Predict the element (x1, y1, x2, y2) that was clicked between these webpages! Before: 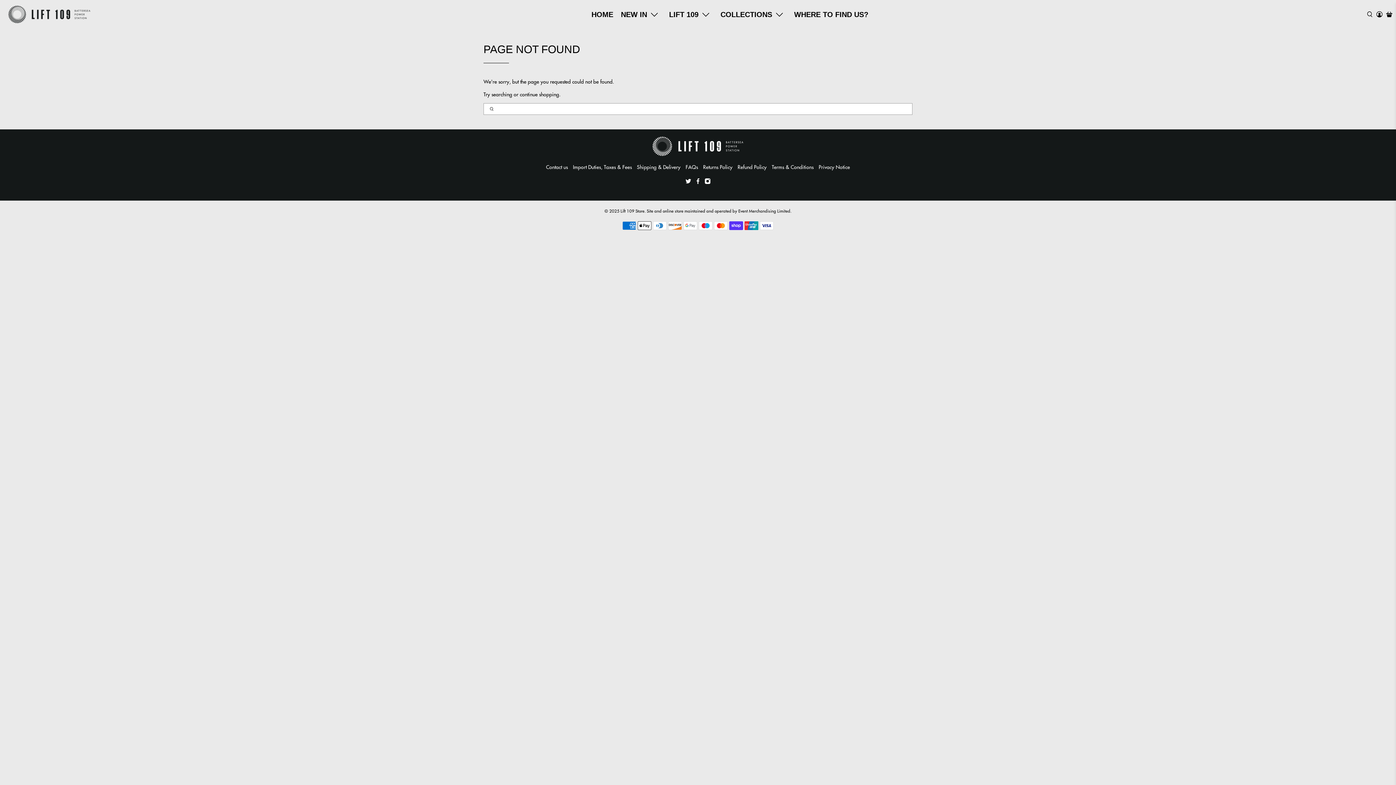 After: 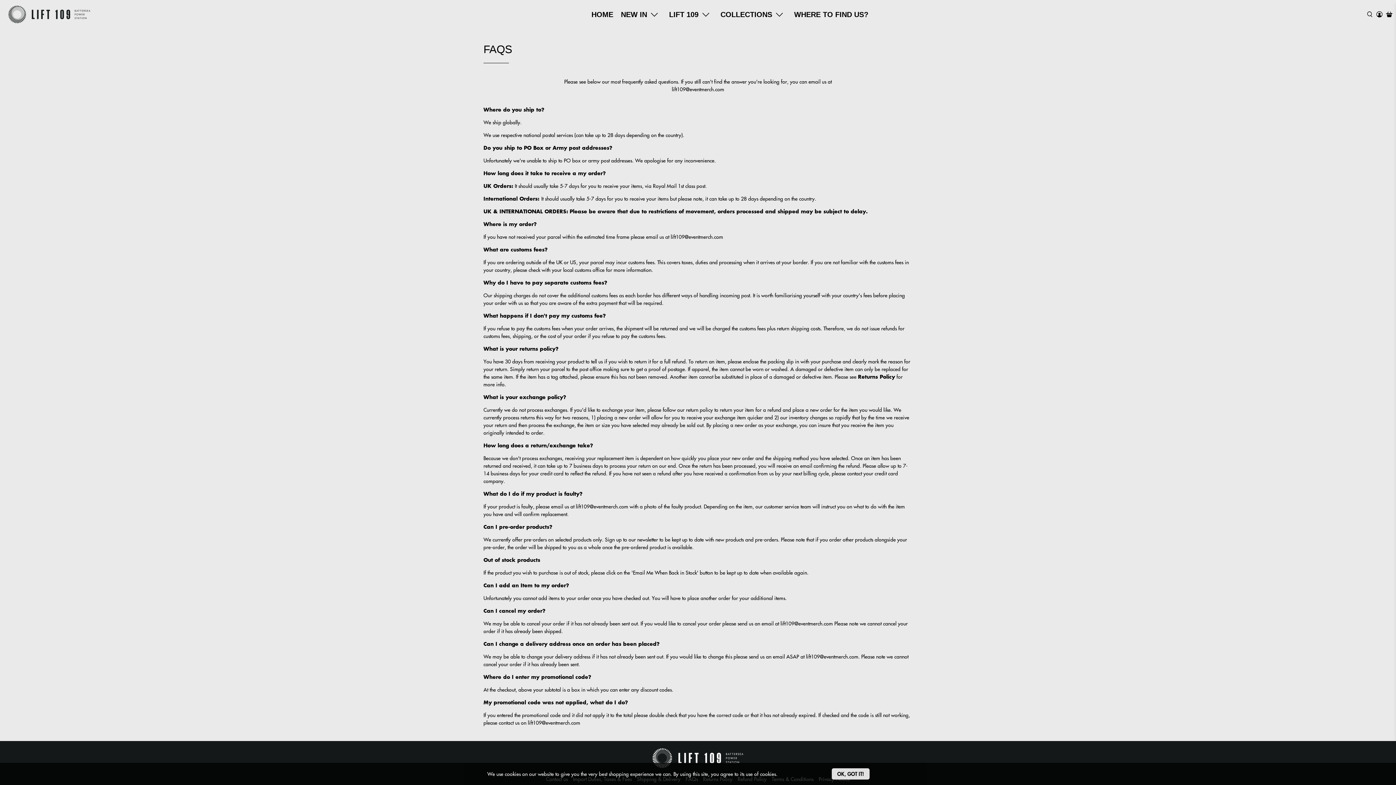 Action: bbox: (685, 163, 698, 170) label: FAQs